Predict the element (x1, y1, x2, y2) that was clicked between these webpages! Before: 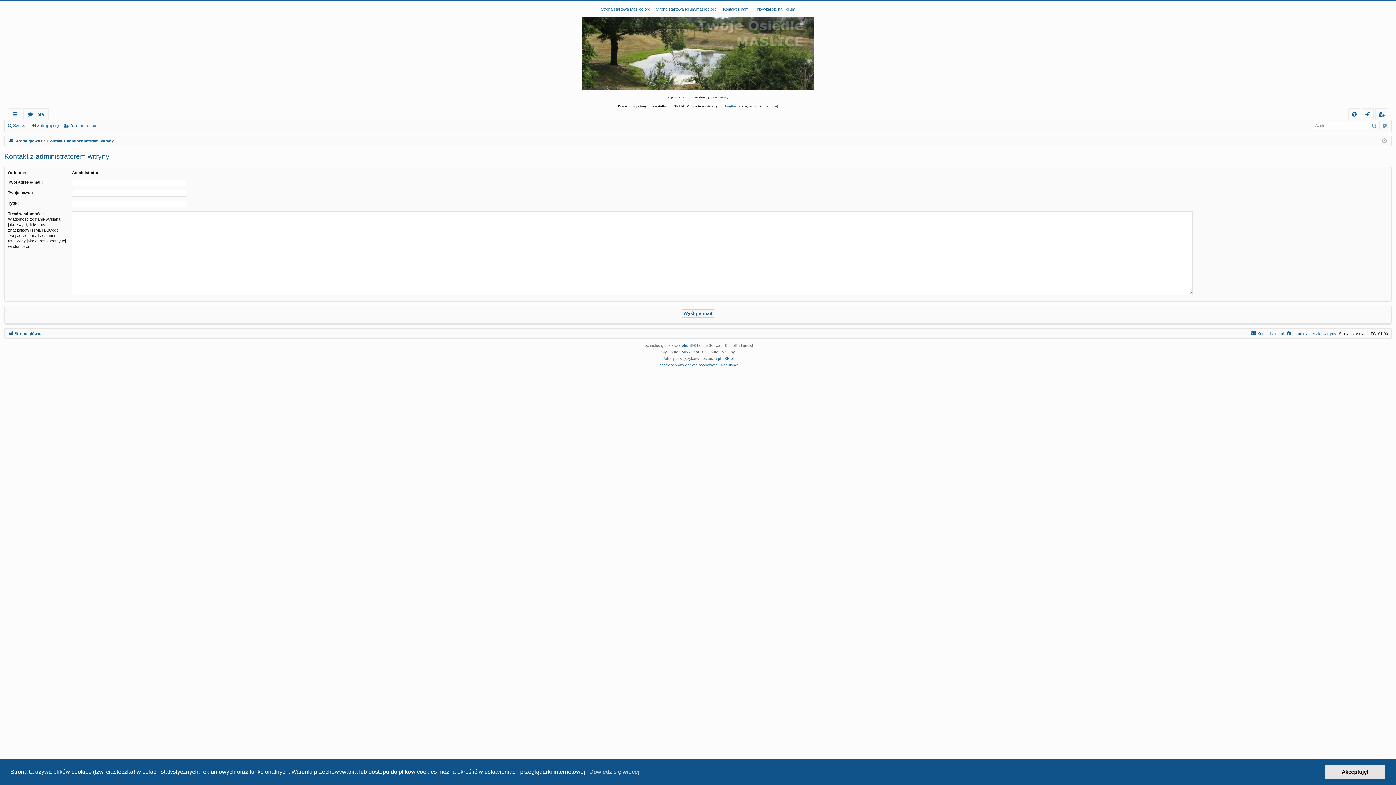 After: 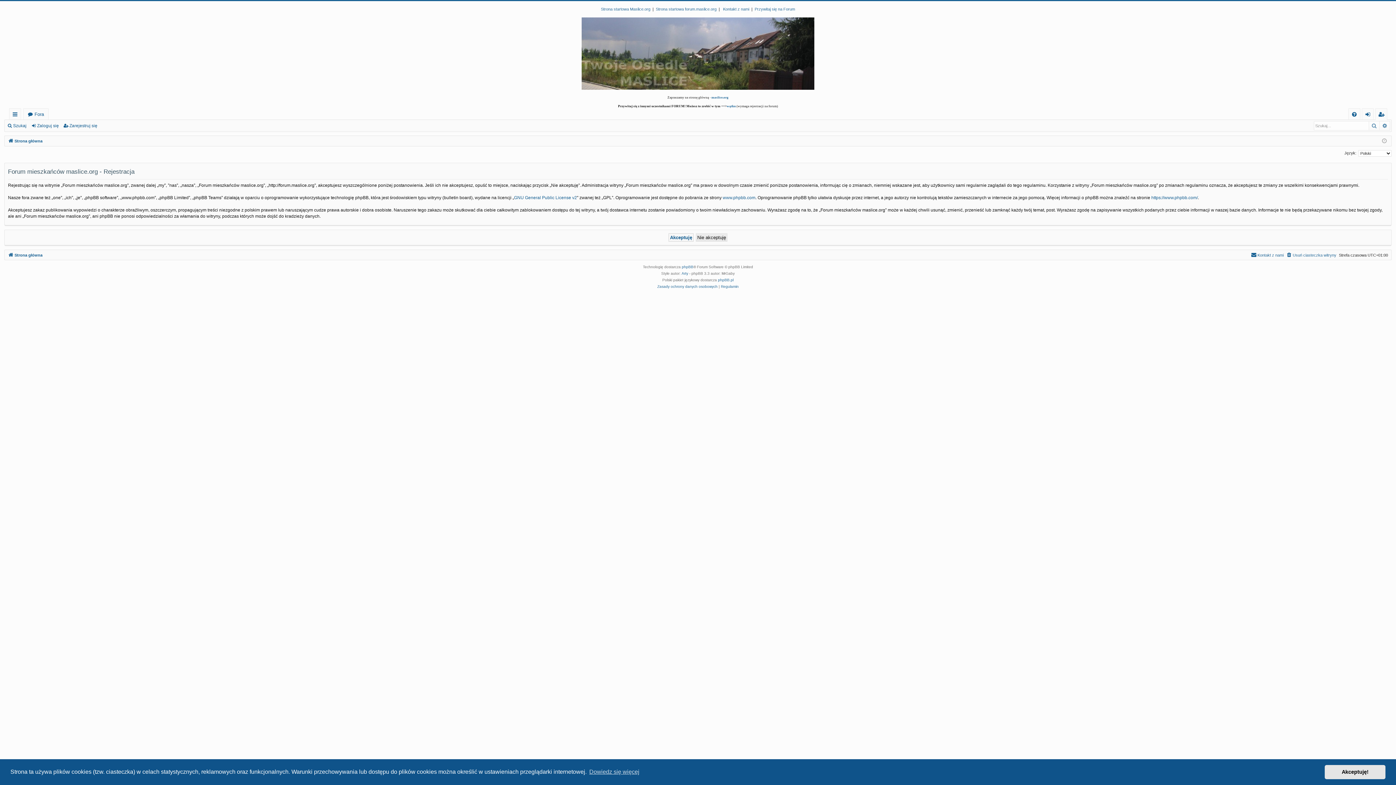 Action: bbox: (62, 120, 100, 130) label: Zarejestruj się